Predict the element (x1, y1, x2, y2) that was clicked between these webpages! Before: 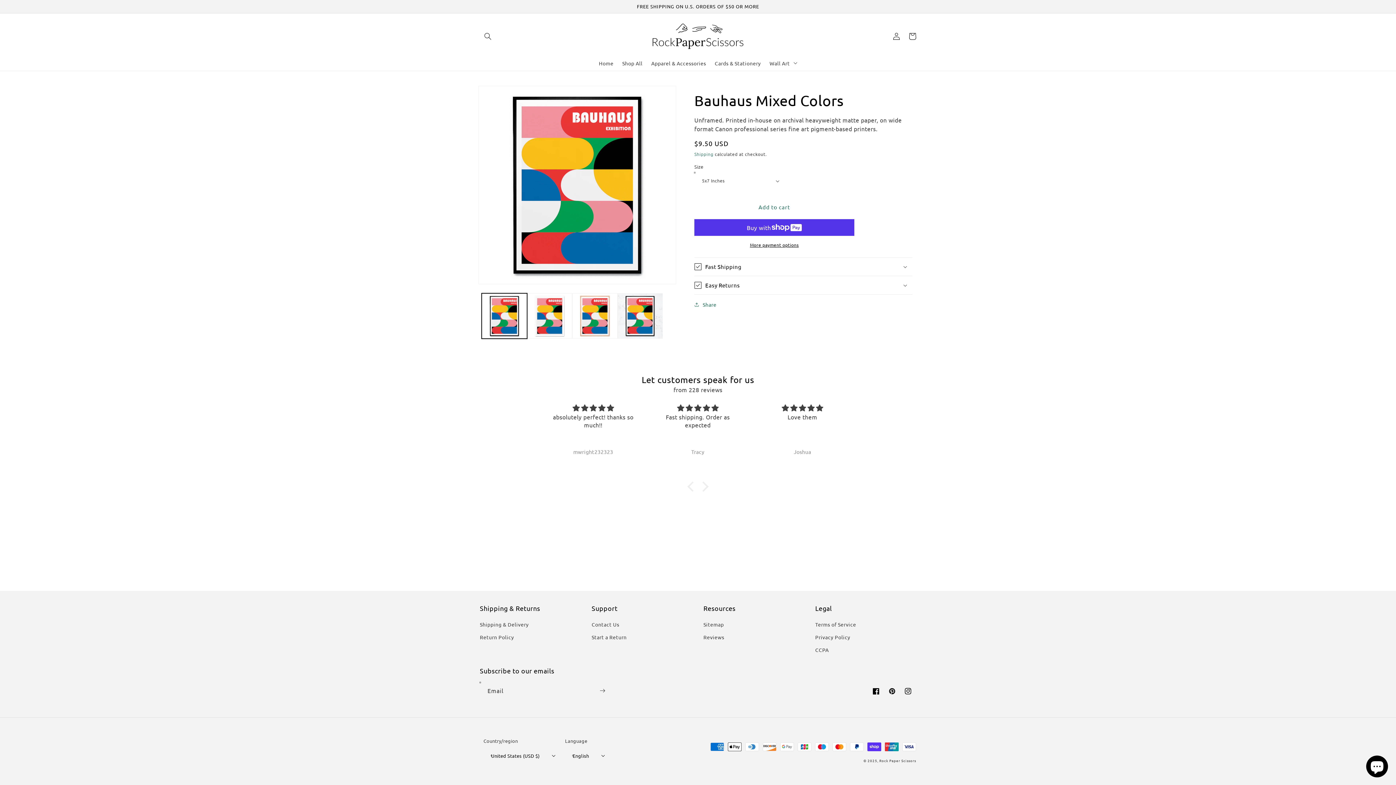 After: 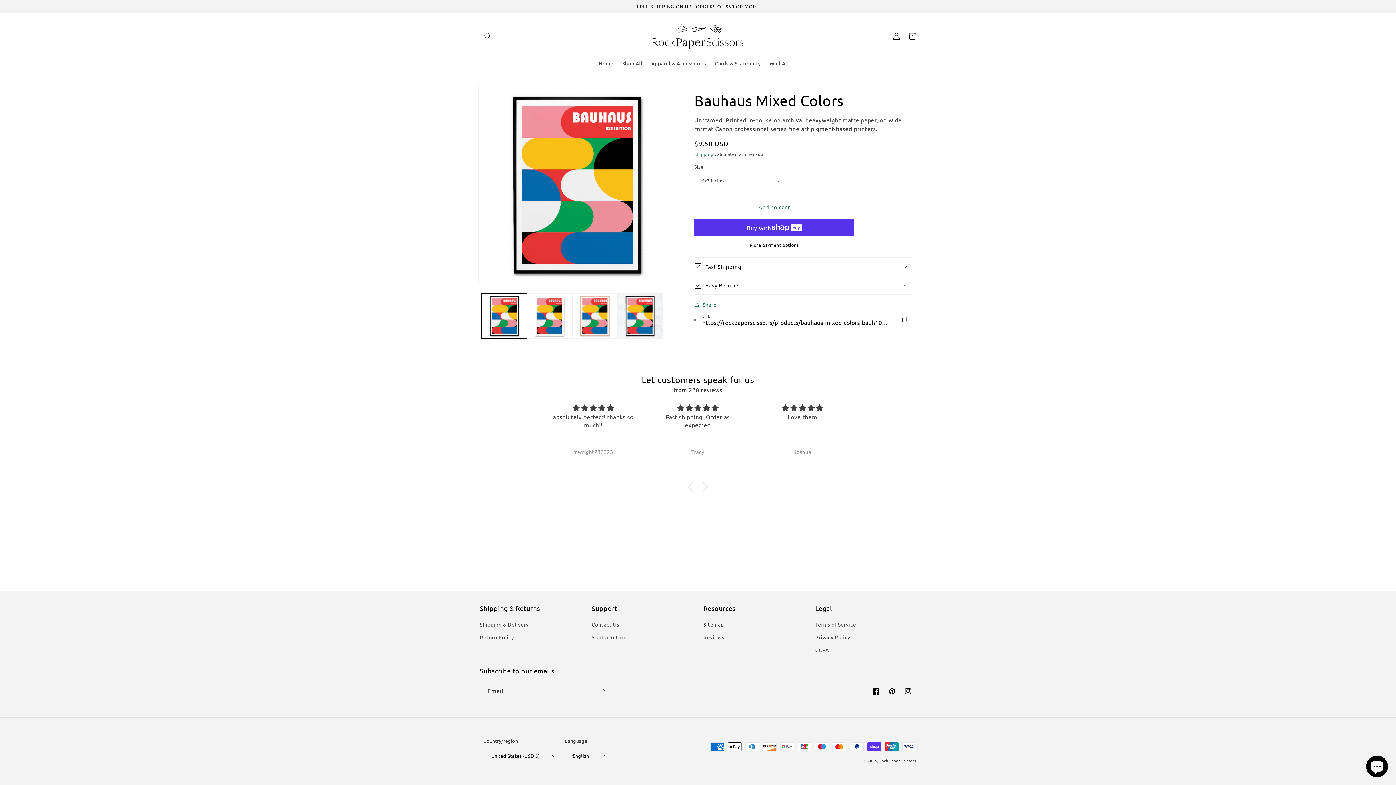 Action: label: Share bbox: (694, 300, 716, 309)